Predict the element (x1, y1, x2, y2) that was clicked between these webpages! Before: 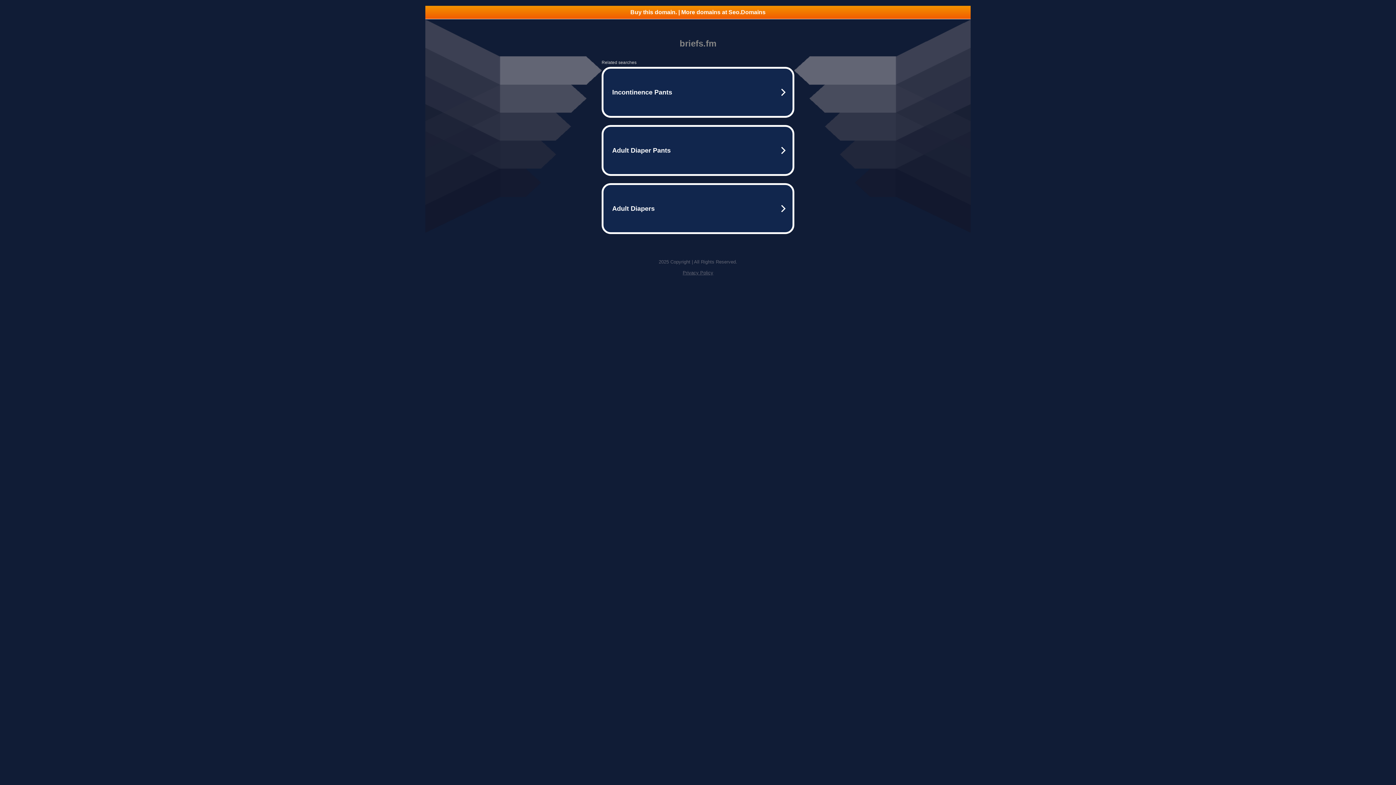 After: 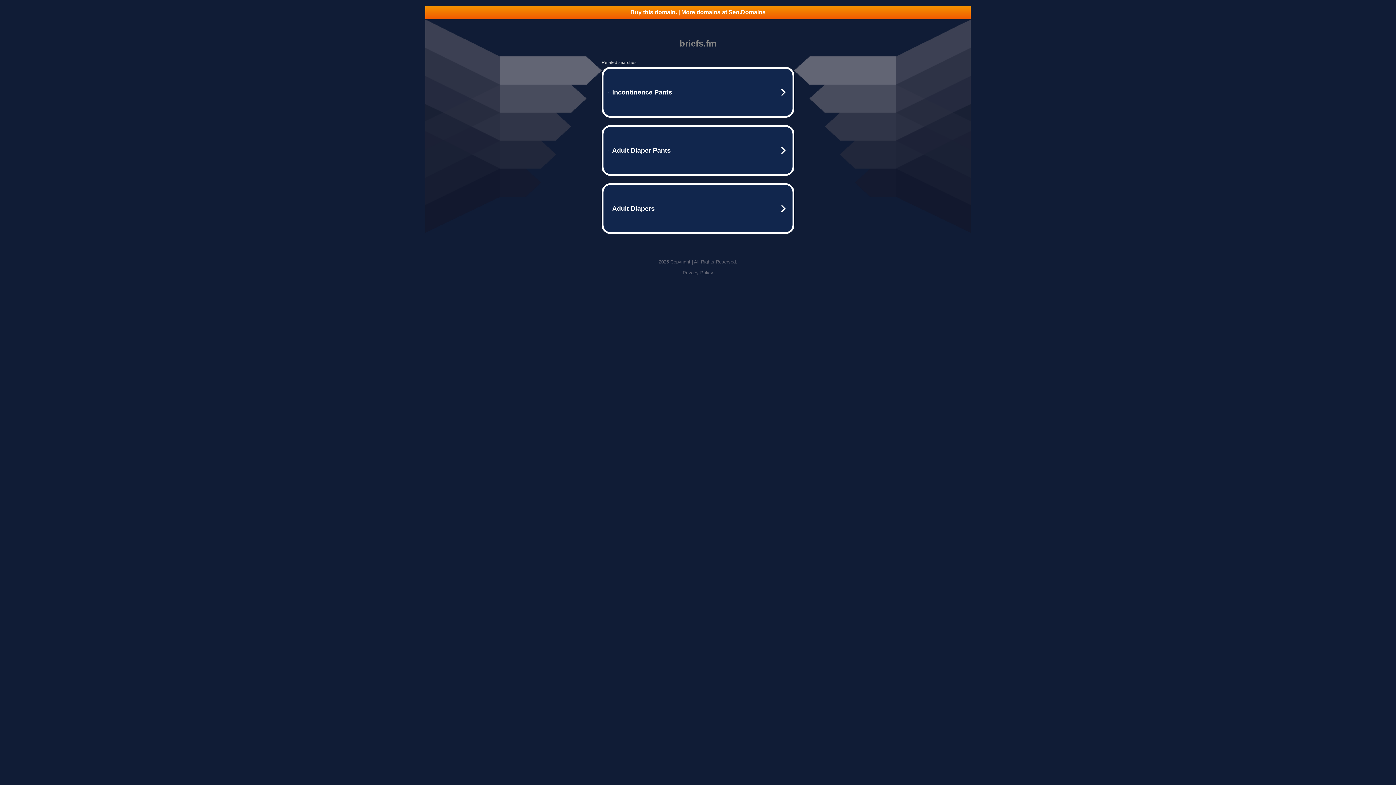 Action: label: Buy this domain. | More domains at Seo.Domains bbox: (425, 5, 970, 18)